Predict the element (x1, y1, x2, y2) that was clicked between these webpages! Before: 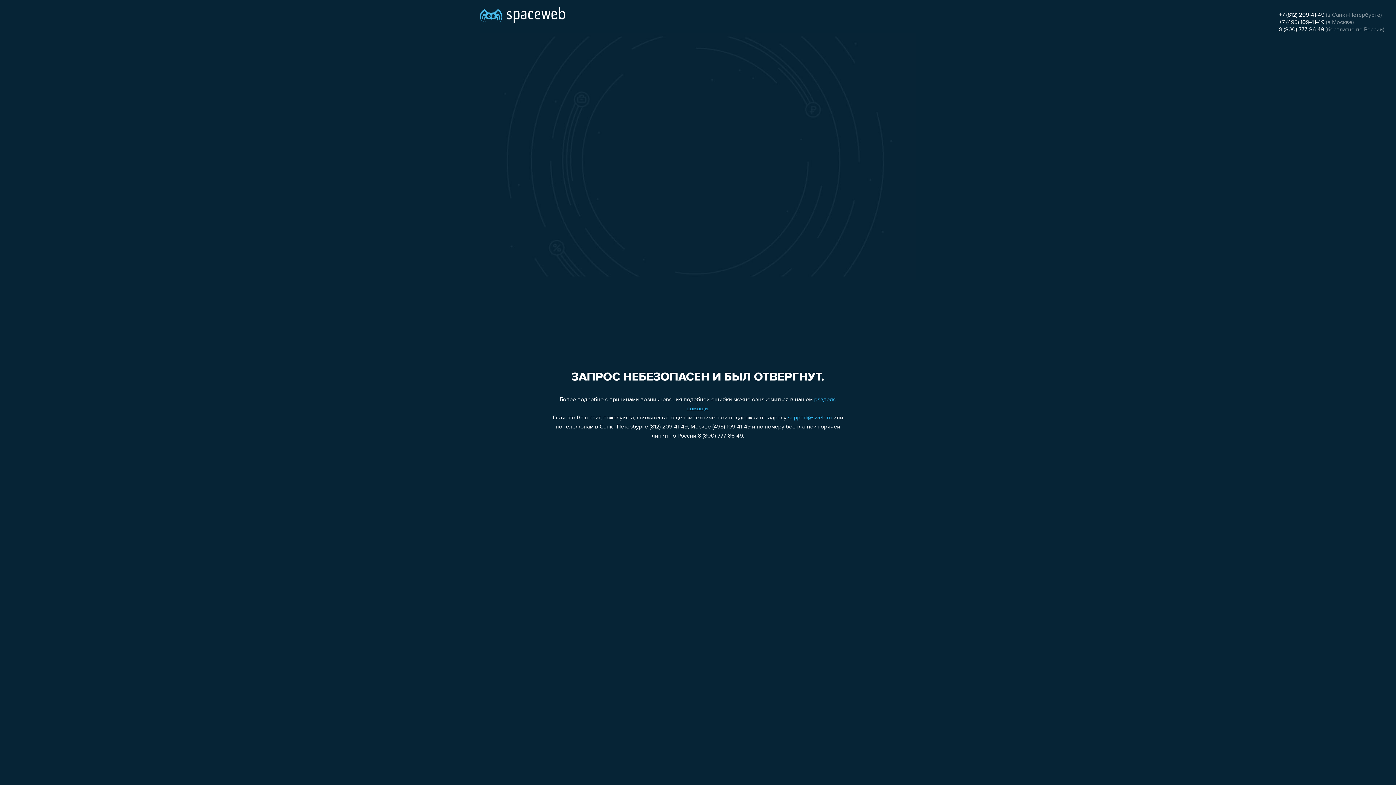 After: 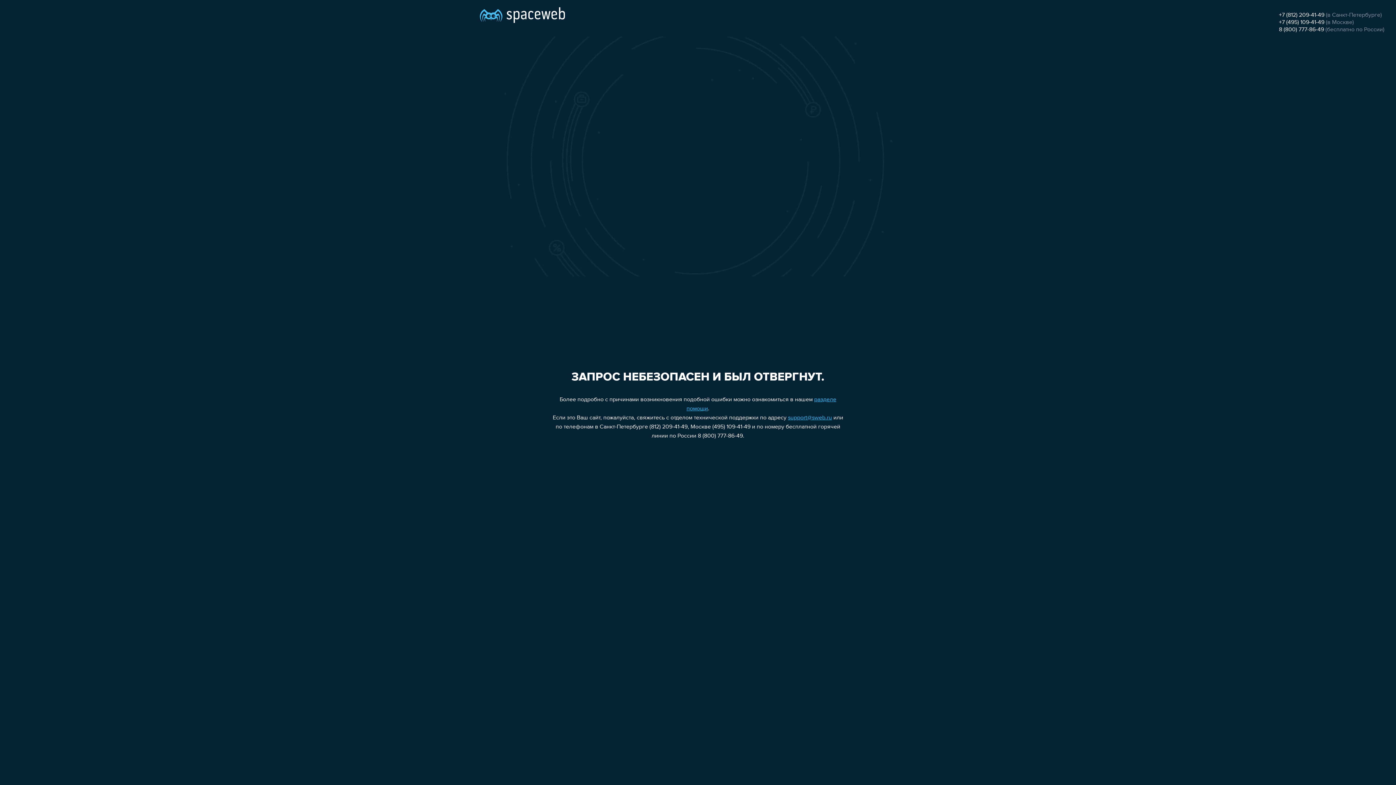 Action: label: support@sweb.ru bbox: (788, 415, 832, 421)